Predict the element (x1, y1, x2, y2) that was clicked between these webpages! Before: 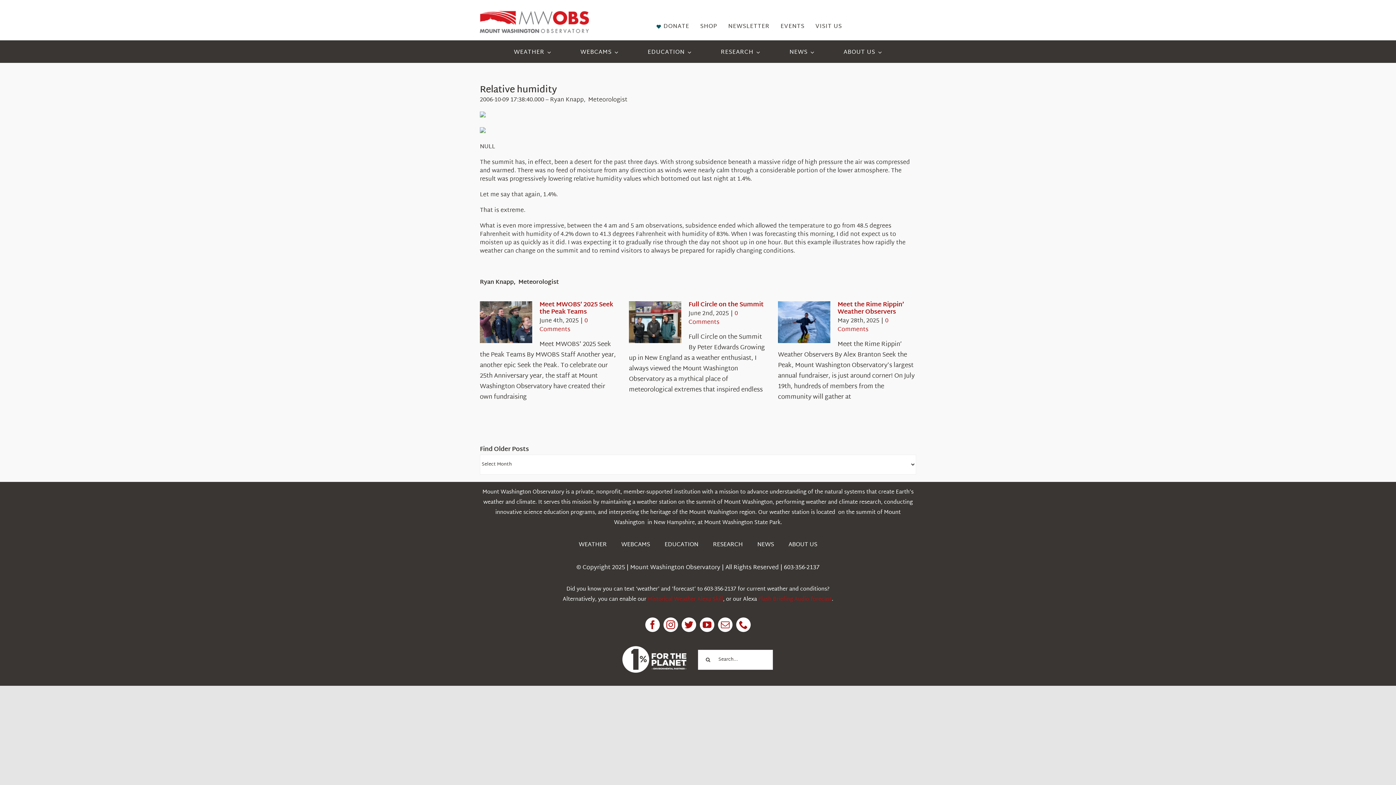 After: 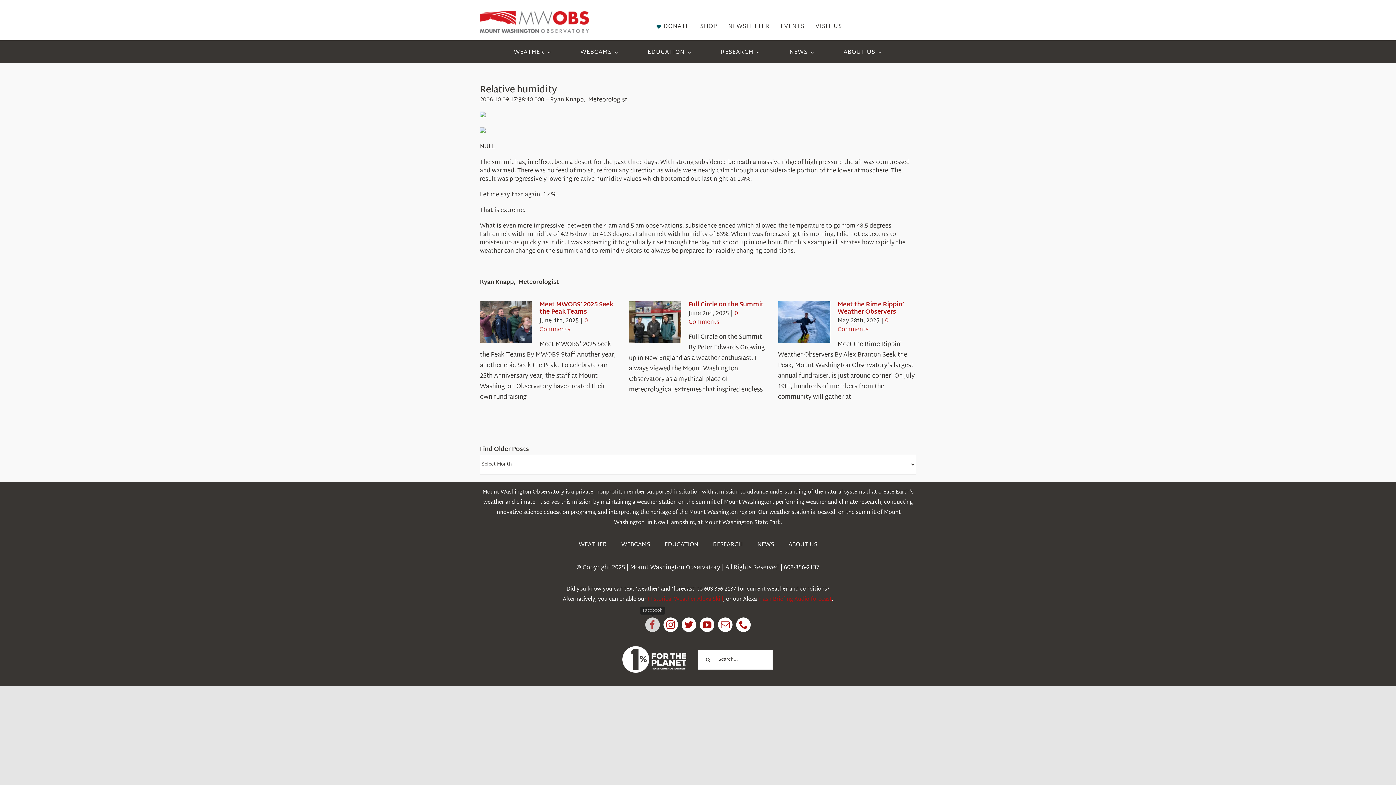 Action: label: facebook bbox: (645, 617, 660, 632)